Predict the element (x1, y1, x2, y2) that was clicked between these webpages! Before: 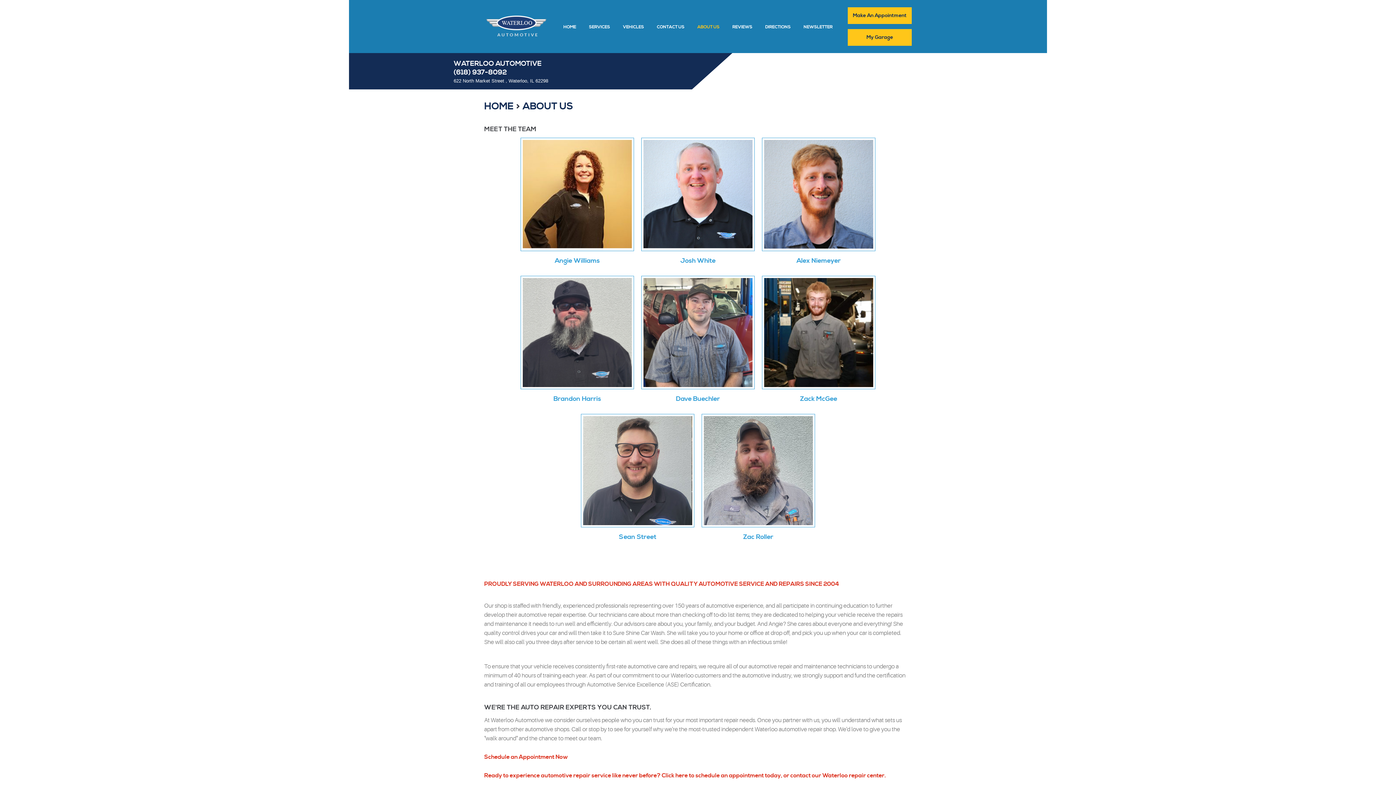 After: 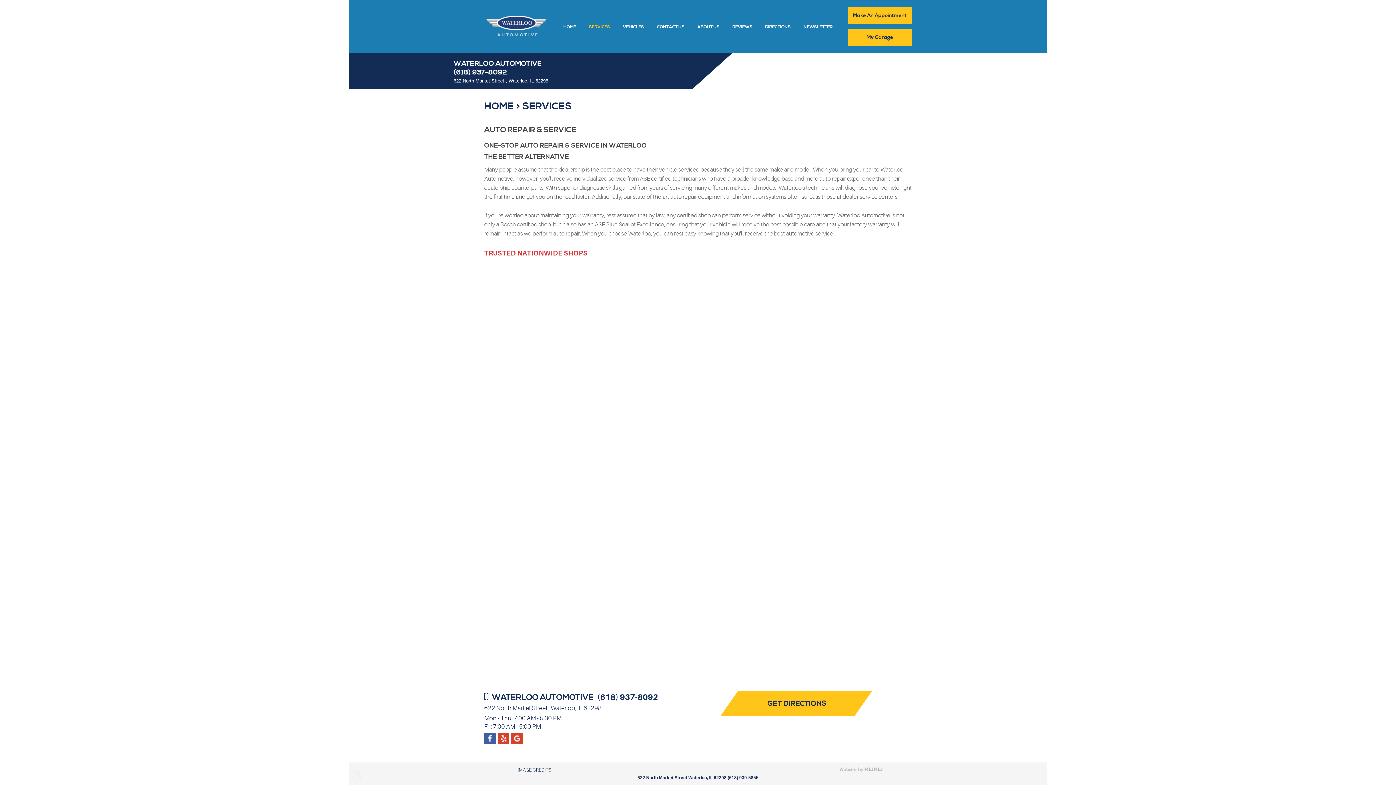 Action: bbox: (589, 25, 610, 29) label: SERVICES